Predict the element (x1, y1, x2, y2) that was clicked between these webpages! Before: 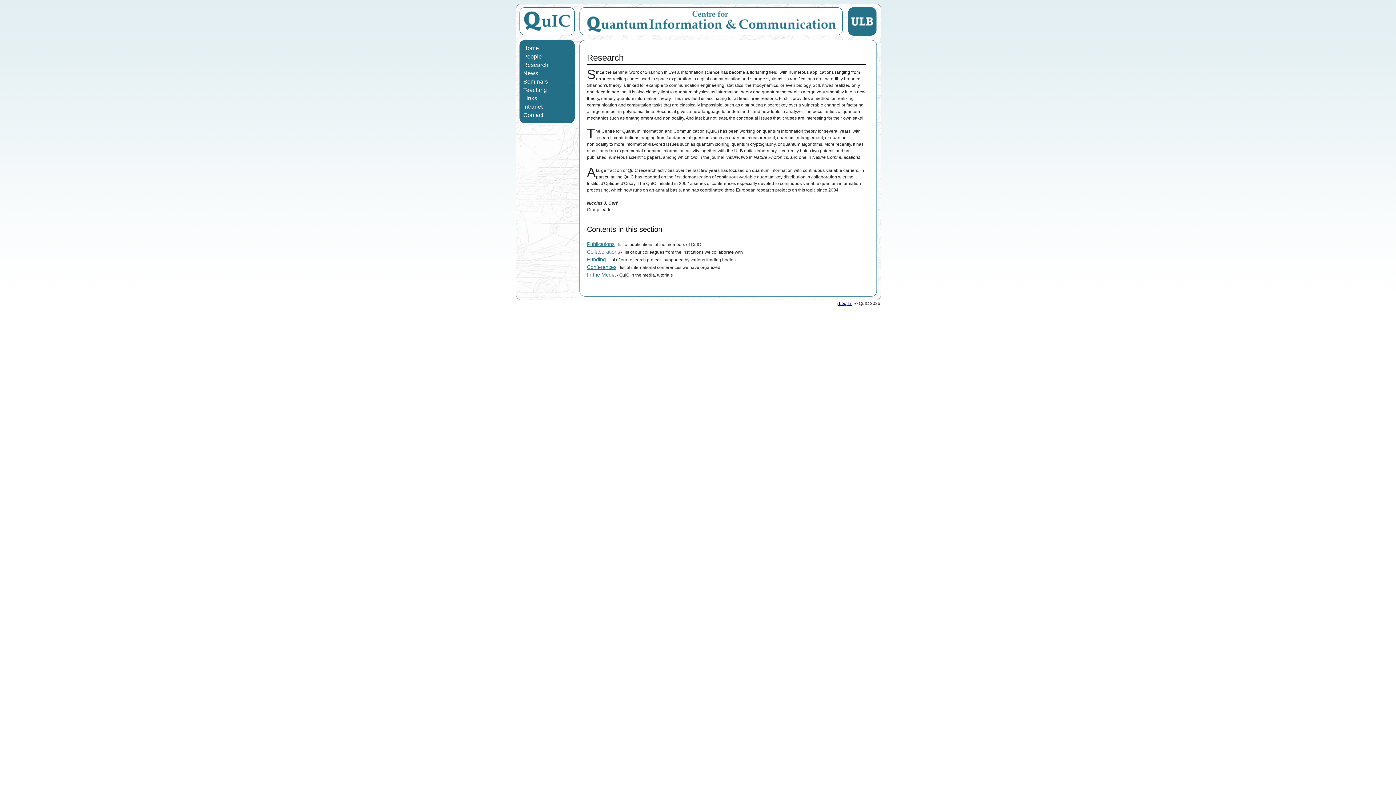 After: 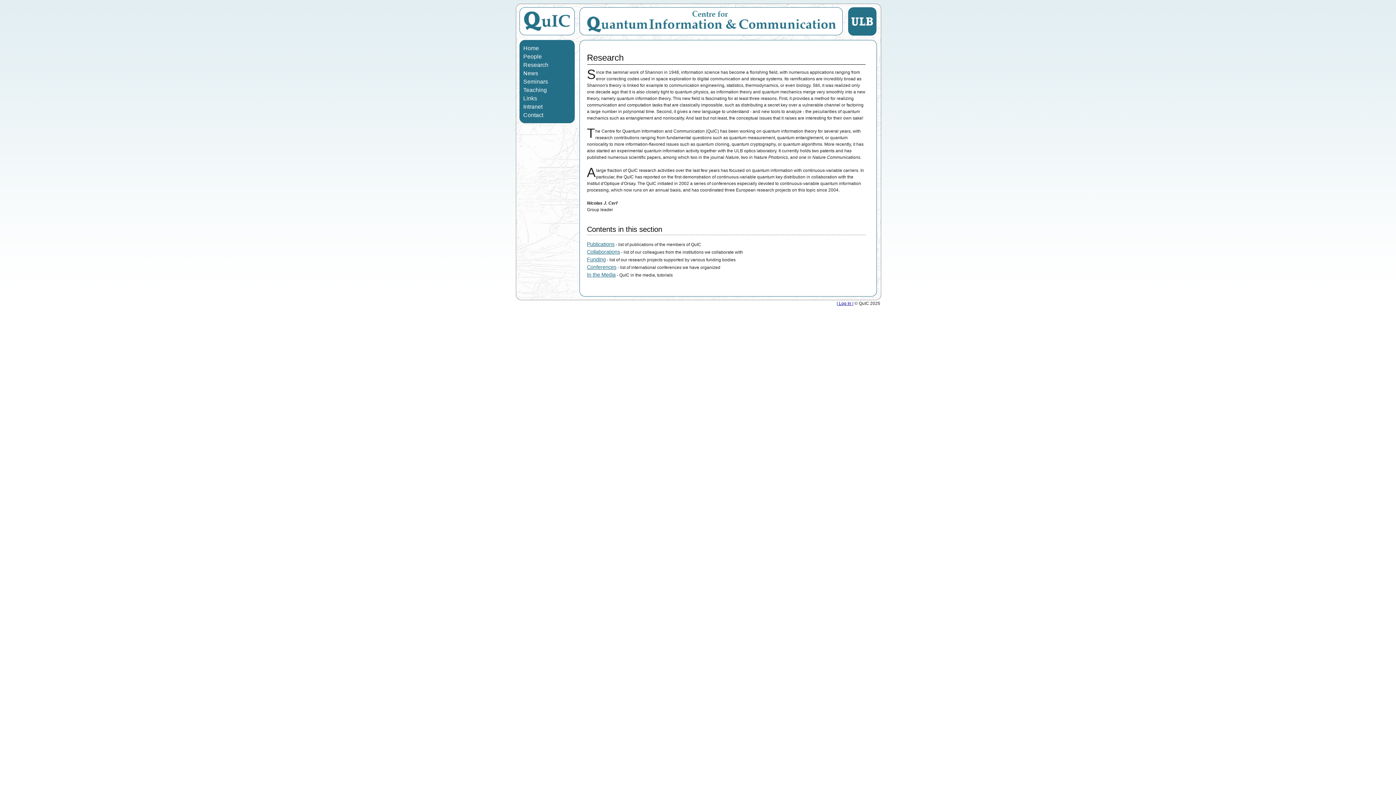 Action: label: Research bbox: (519, 60, 574, 69)